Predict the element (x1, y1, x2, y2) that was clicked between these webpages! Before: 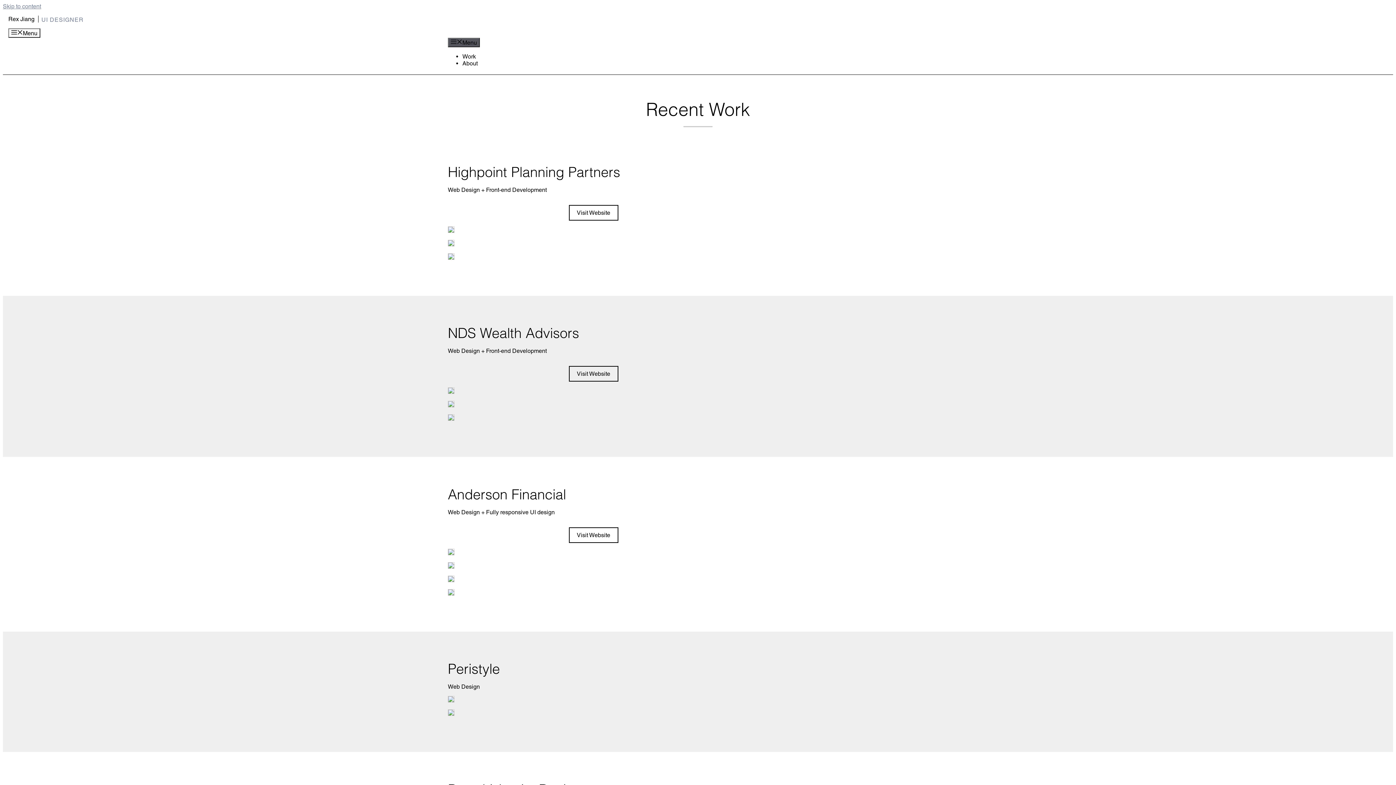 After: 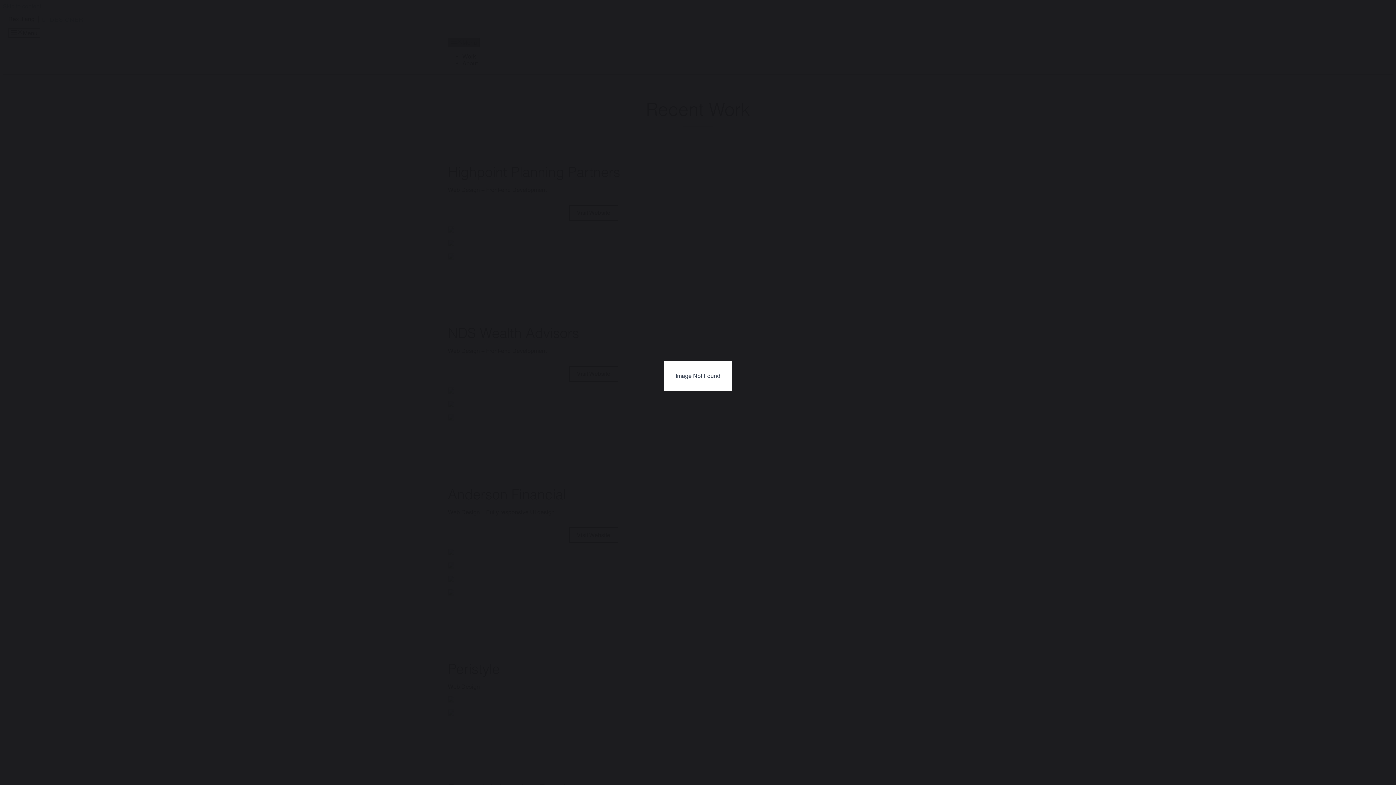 Action: bbox: (448, 582, 460, 589)